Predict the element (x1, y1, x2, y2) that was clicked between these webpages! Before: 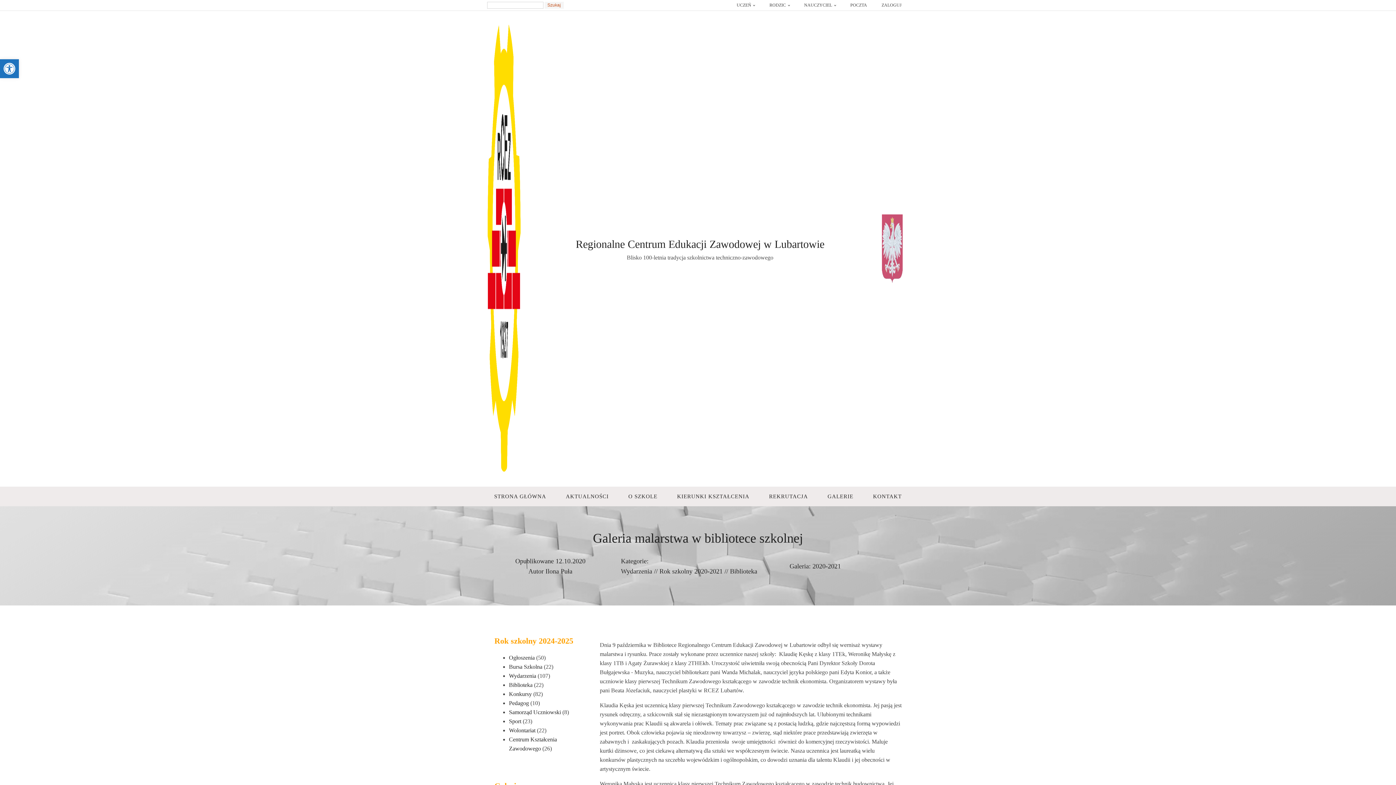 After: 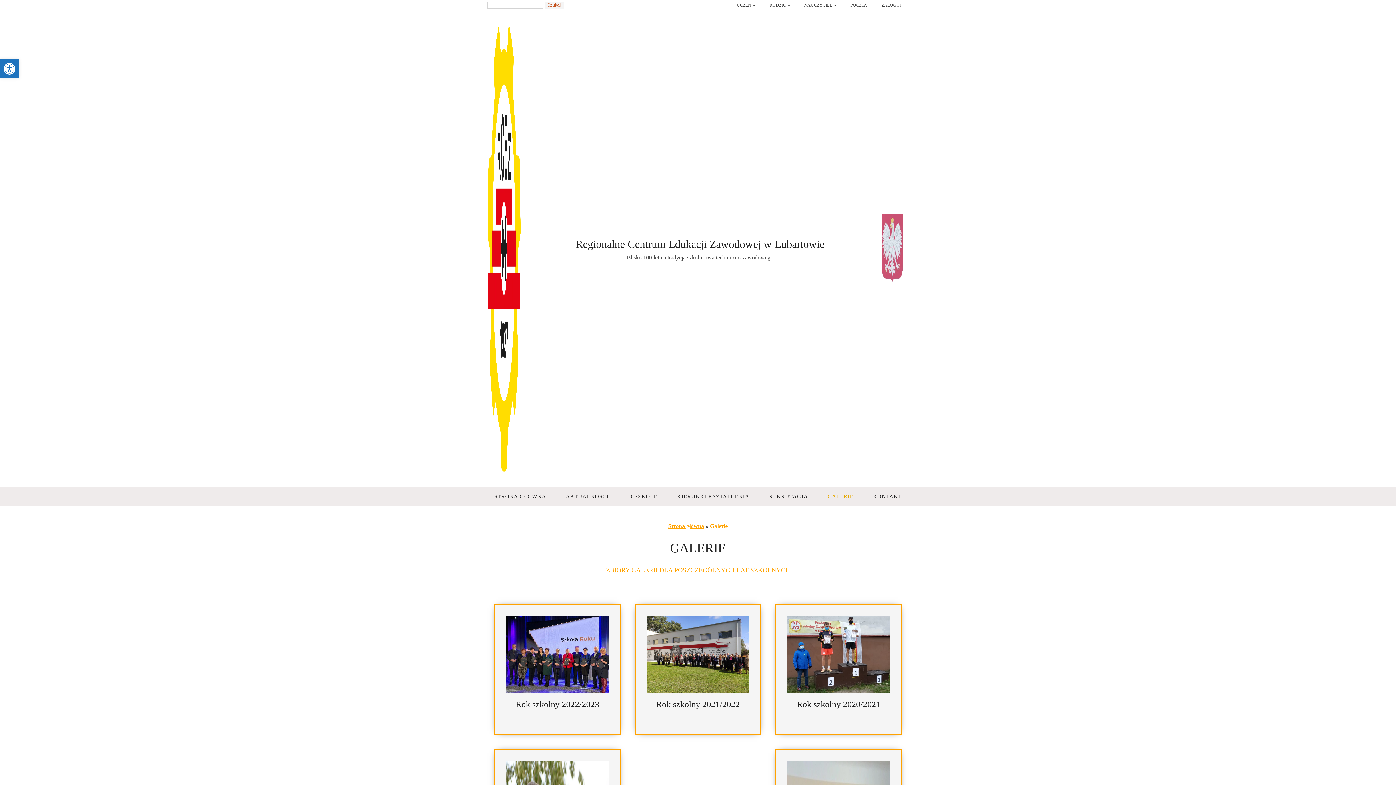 Action: label: GALERIE bbox: (818, 488, 863, 505)